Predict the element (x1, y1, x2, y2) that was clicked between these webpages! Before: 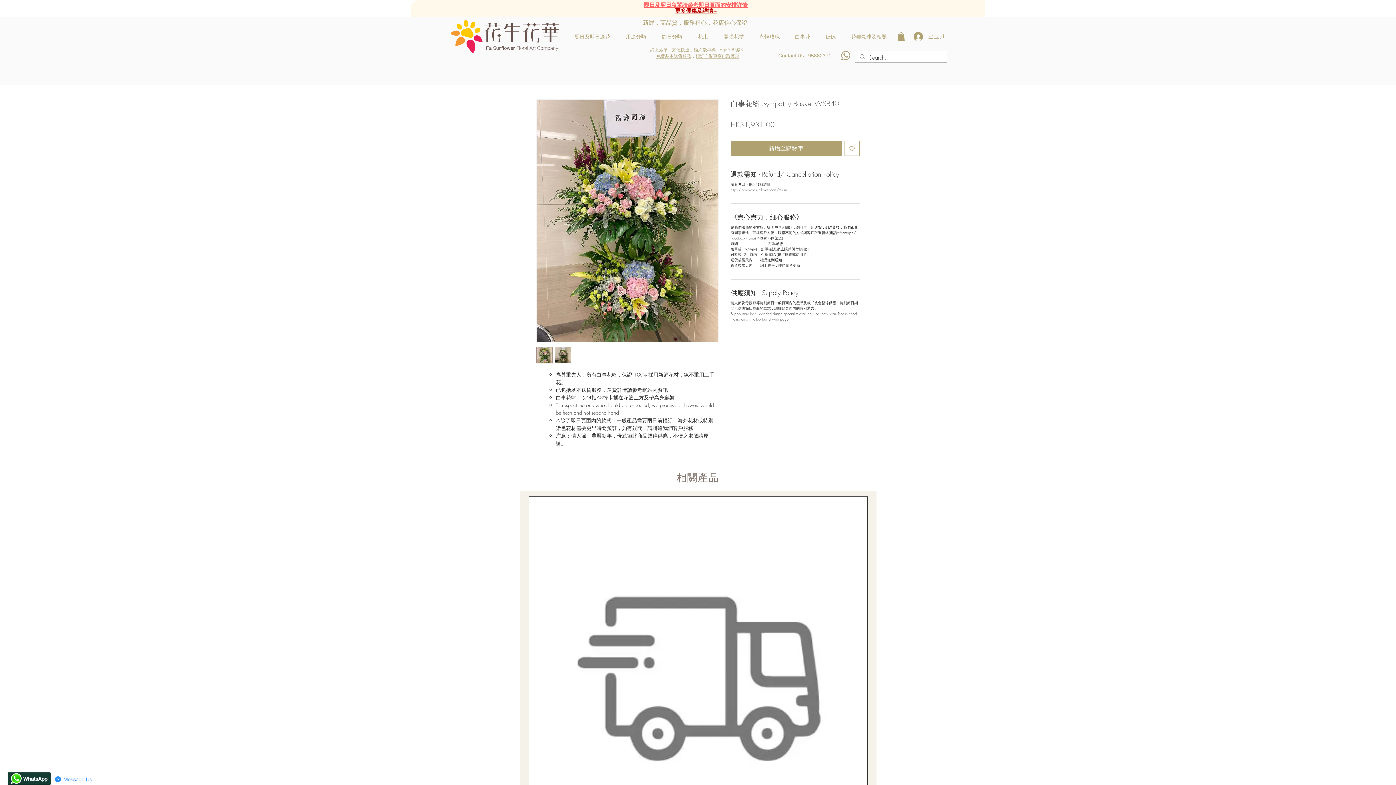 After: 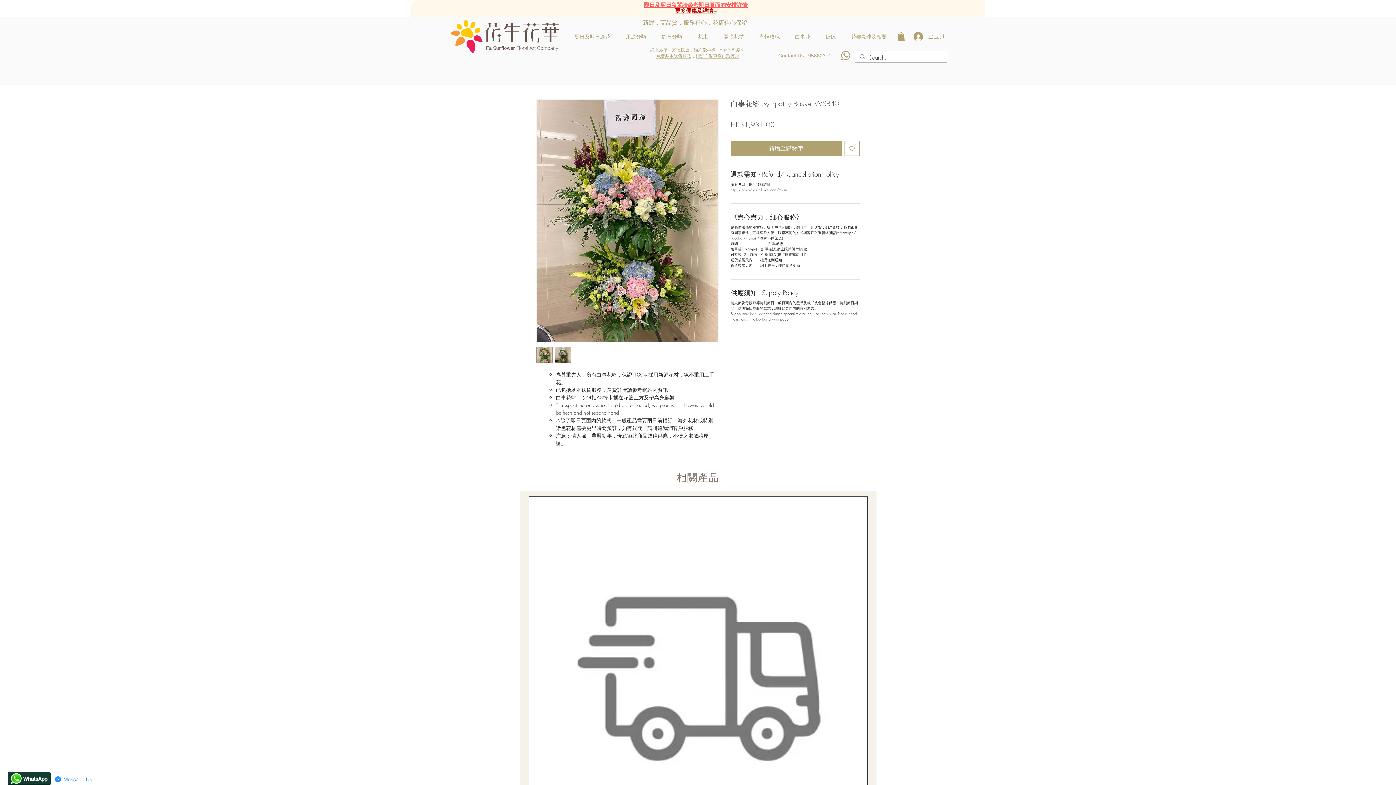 Action: bbox: (818, 30, 843, 42) label: 婚嫁